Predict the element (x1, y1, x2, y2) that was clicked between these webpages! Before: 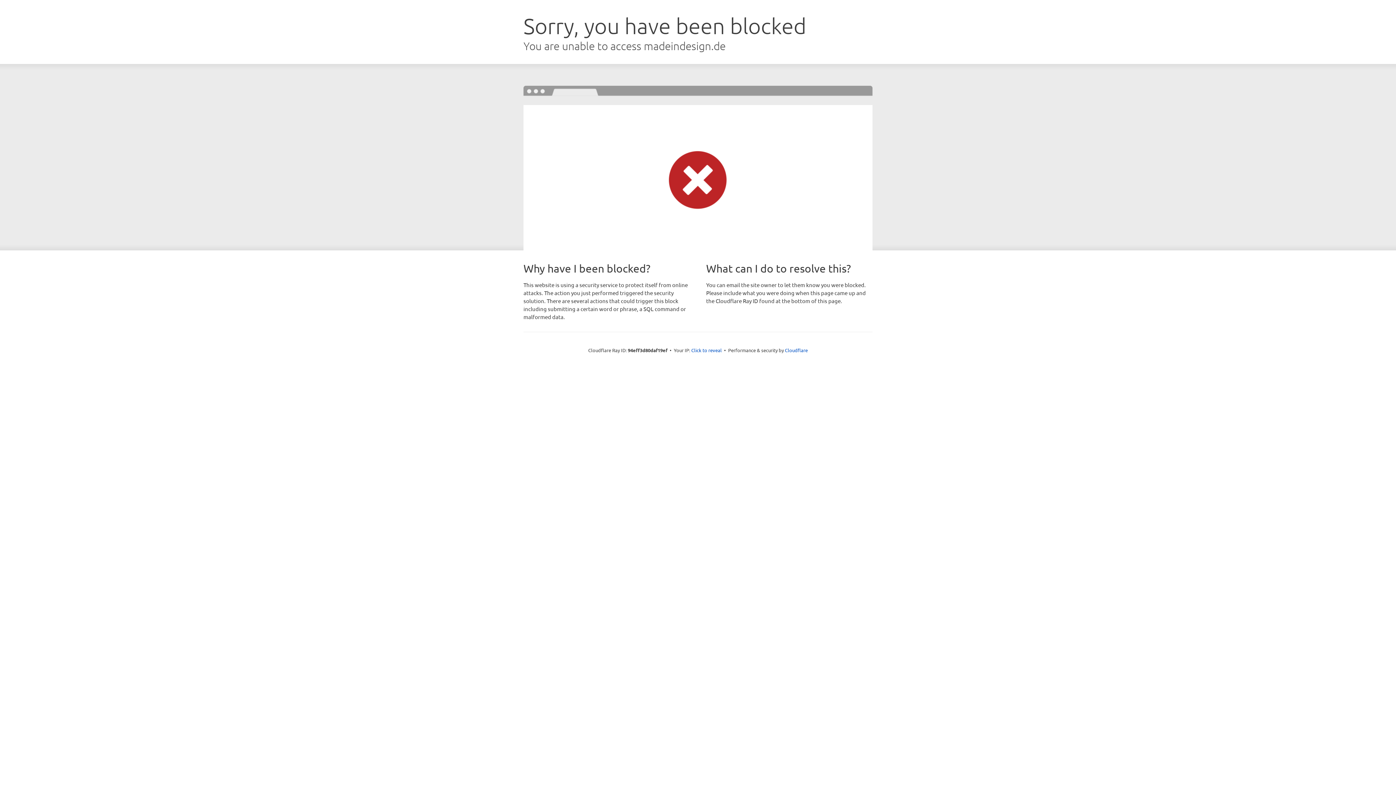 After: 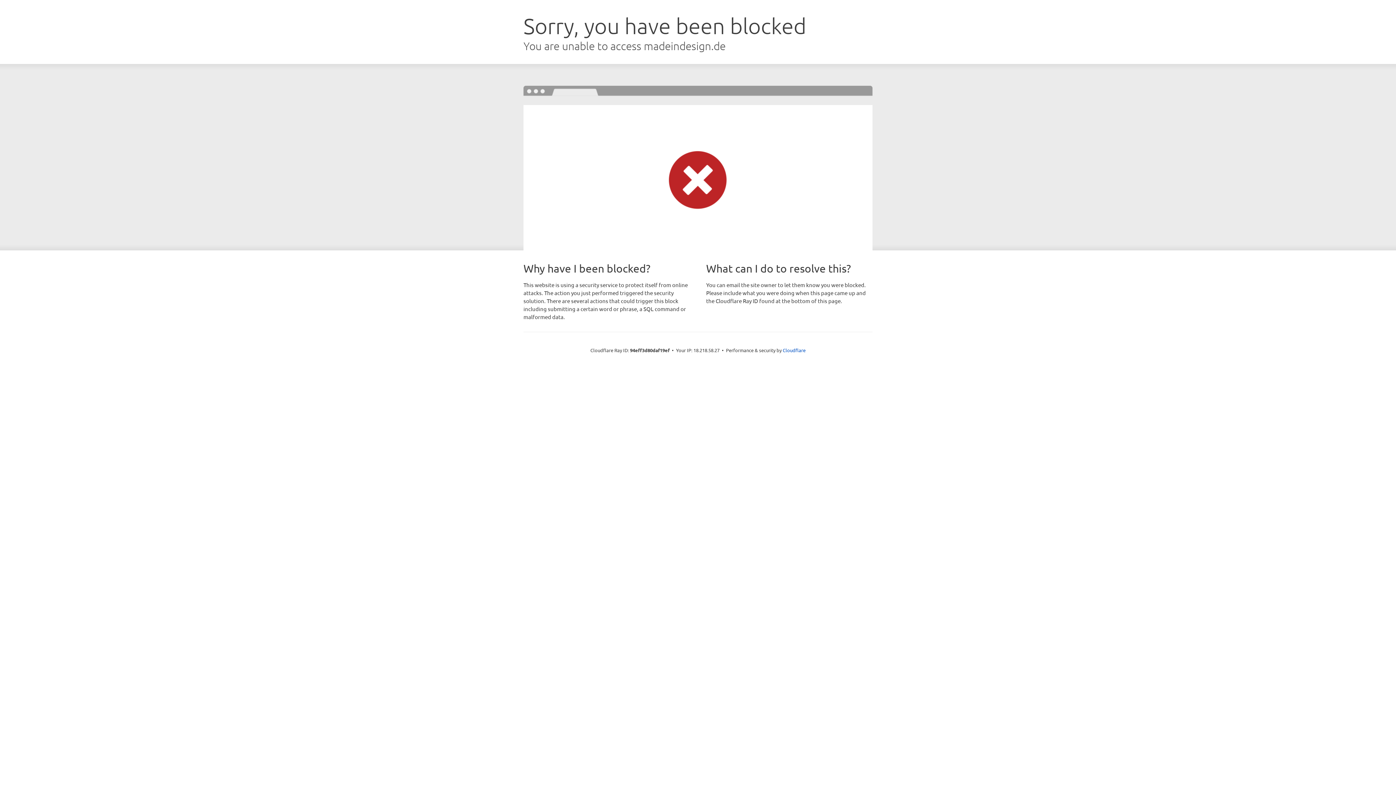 Action: label: Click to reveal bbox: (691, 346, 722, 353)